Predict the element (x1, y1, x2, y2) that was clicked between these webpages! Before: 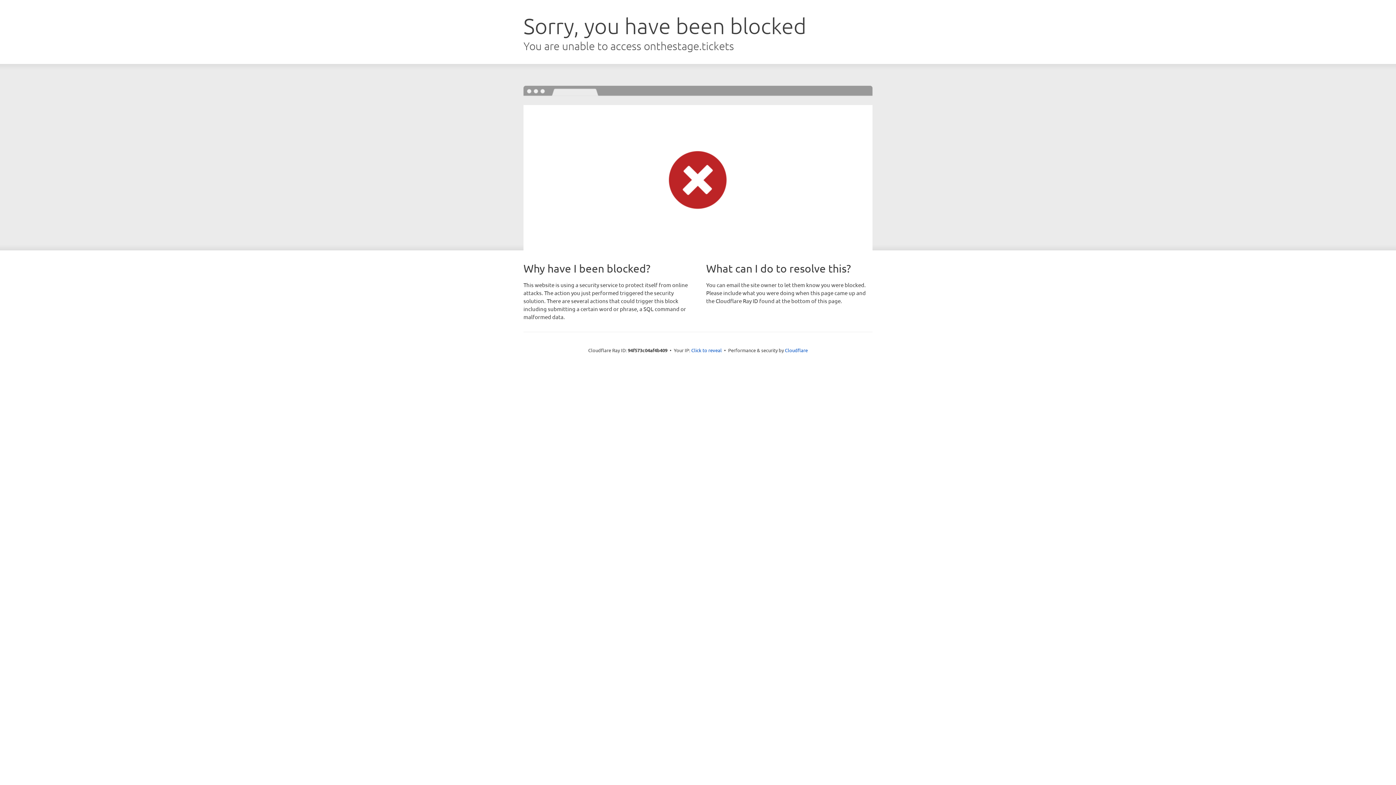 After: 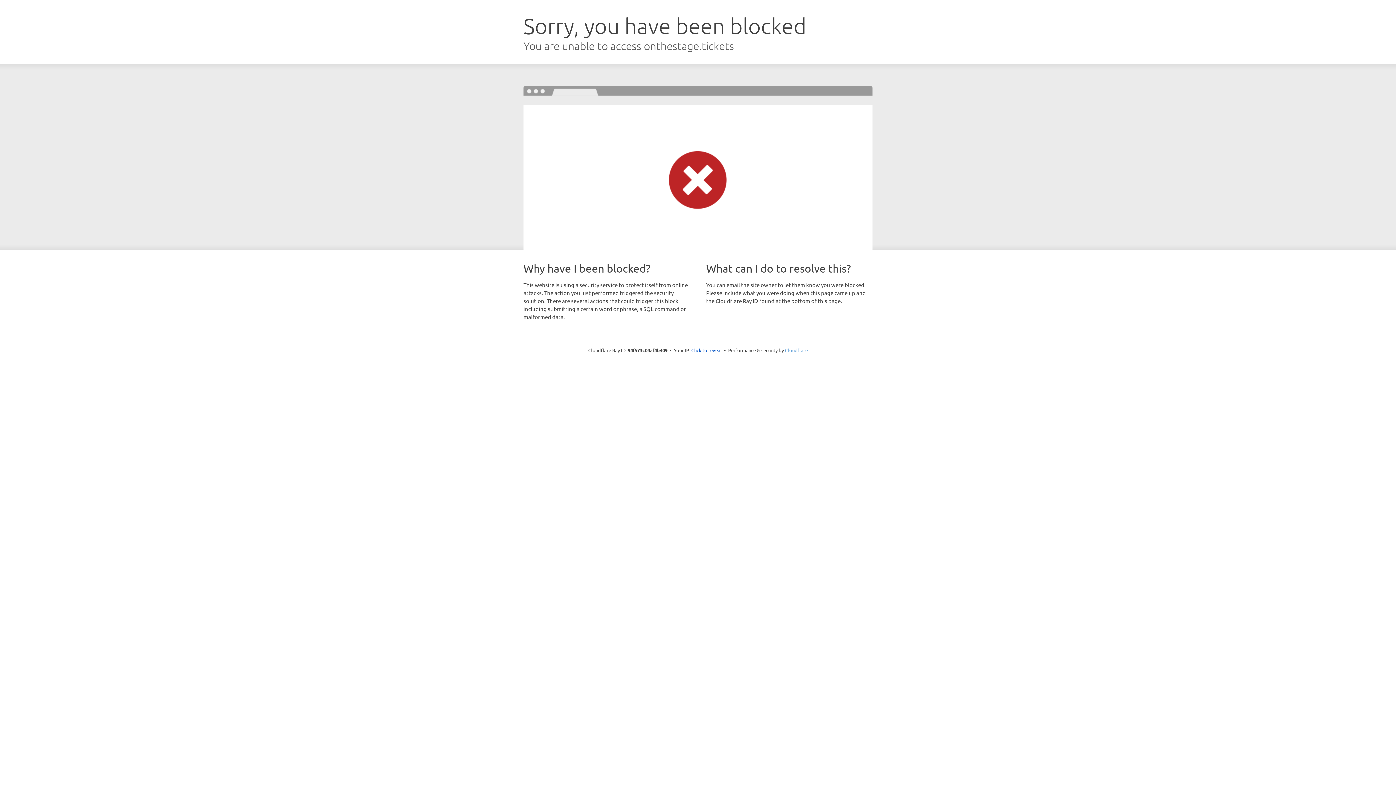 Action: bbox: (785, 347, 808, 353) label: Cloudflare